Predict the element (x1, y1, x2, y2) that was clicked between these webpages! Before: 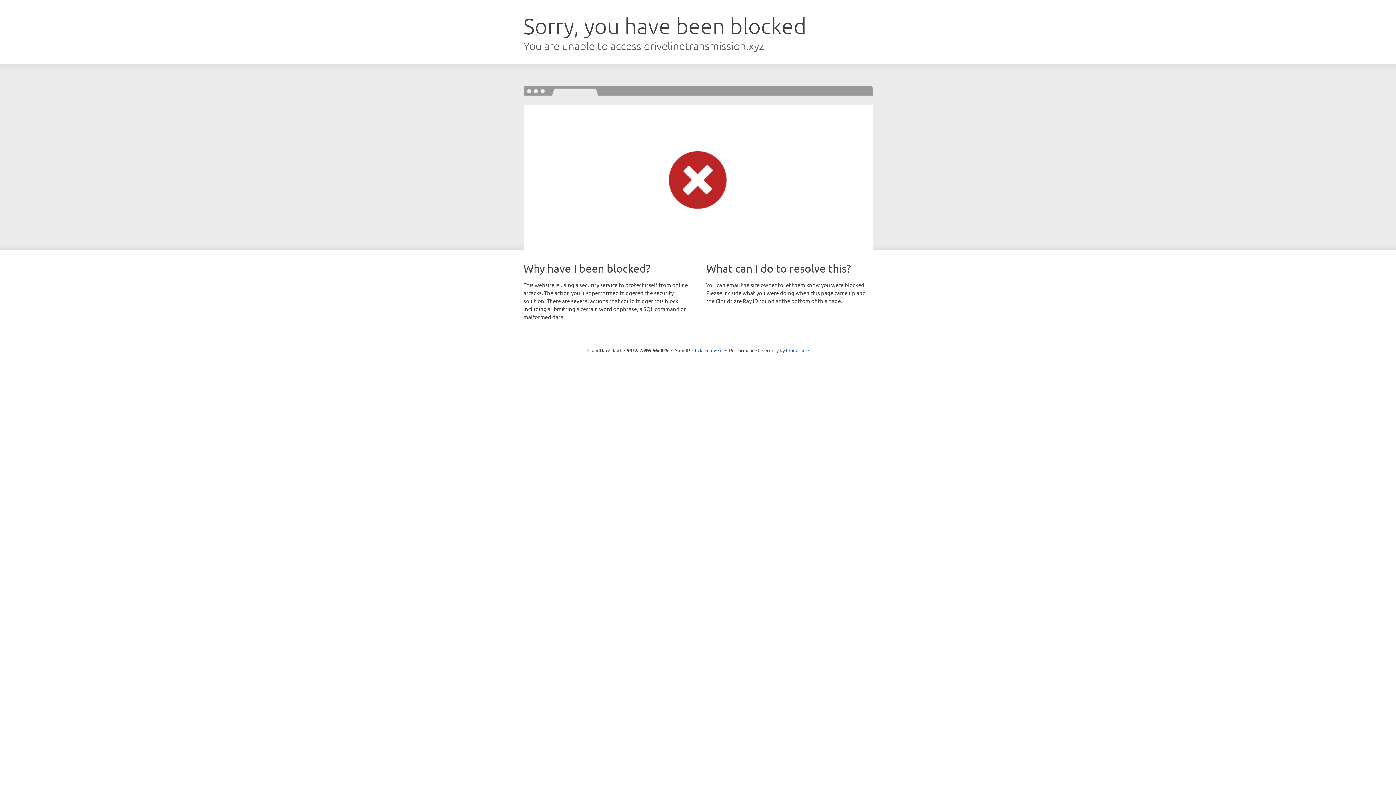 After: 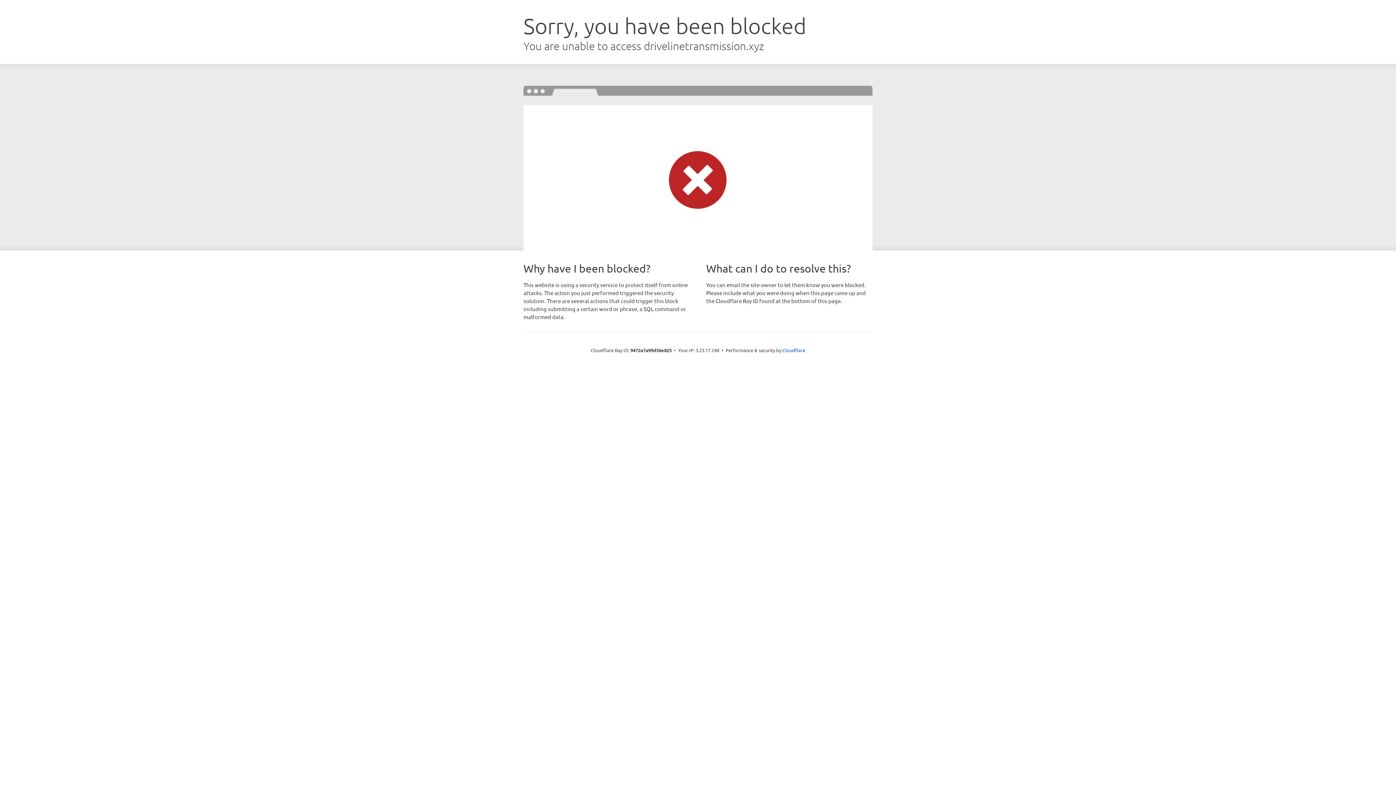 Action: bbox: (692, 346, 722, 353) label: Click to reveal